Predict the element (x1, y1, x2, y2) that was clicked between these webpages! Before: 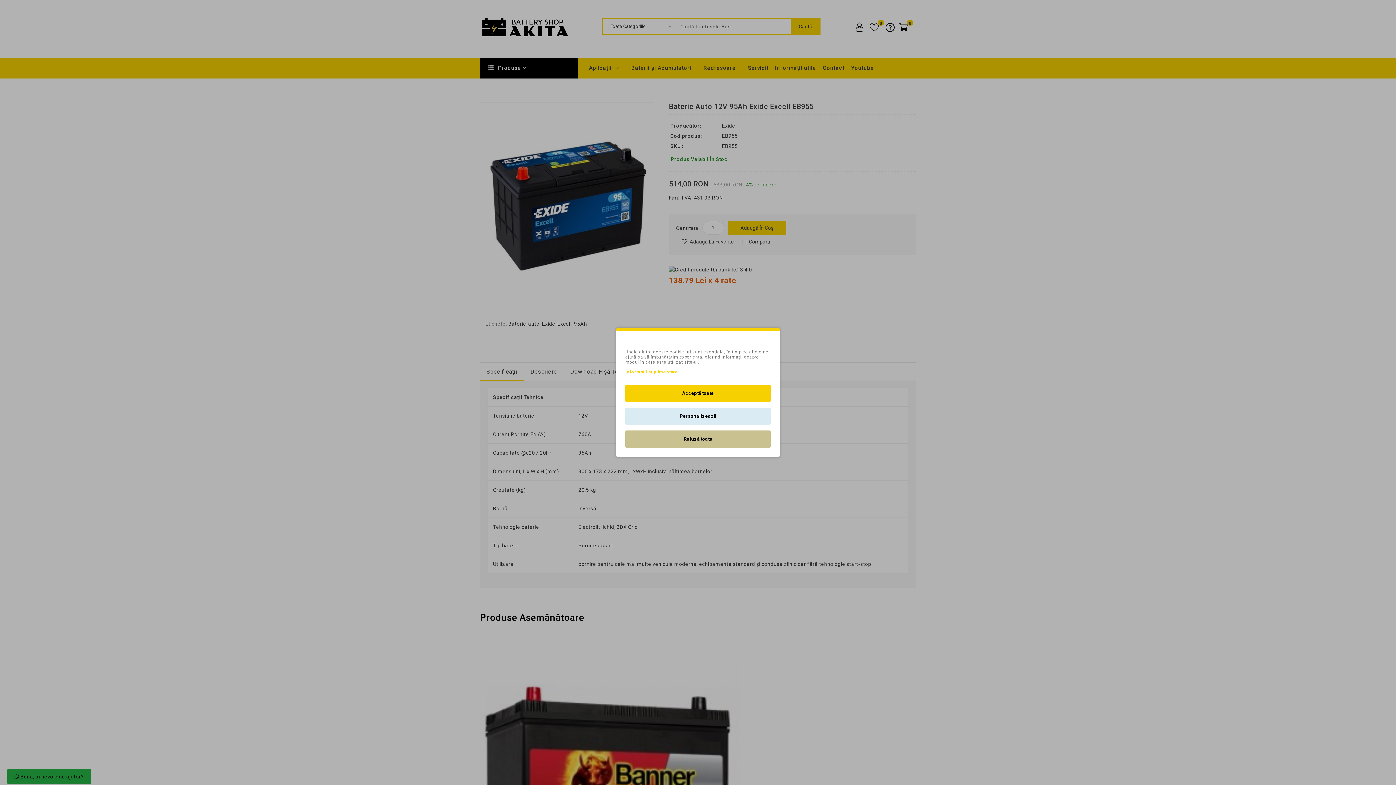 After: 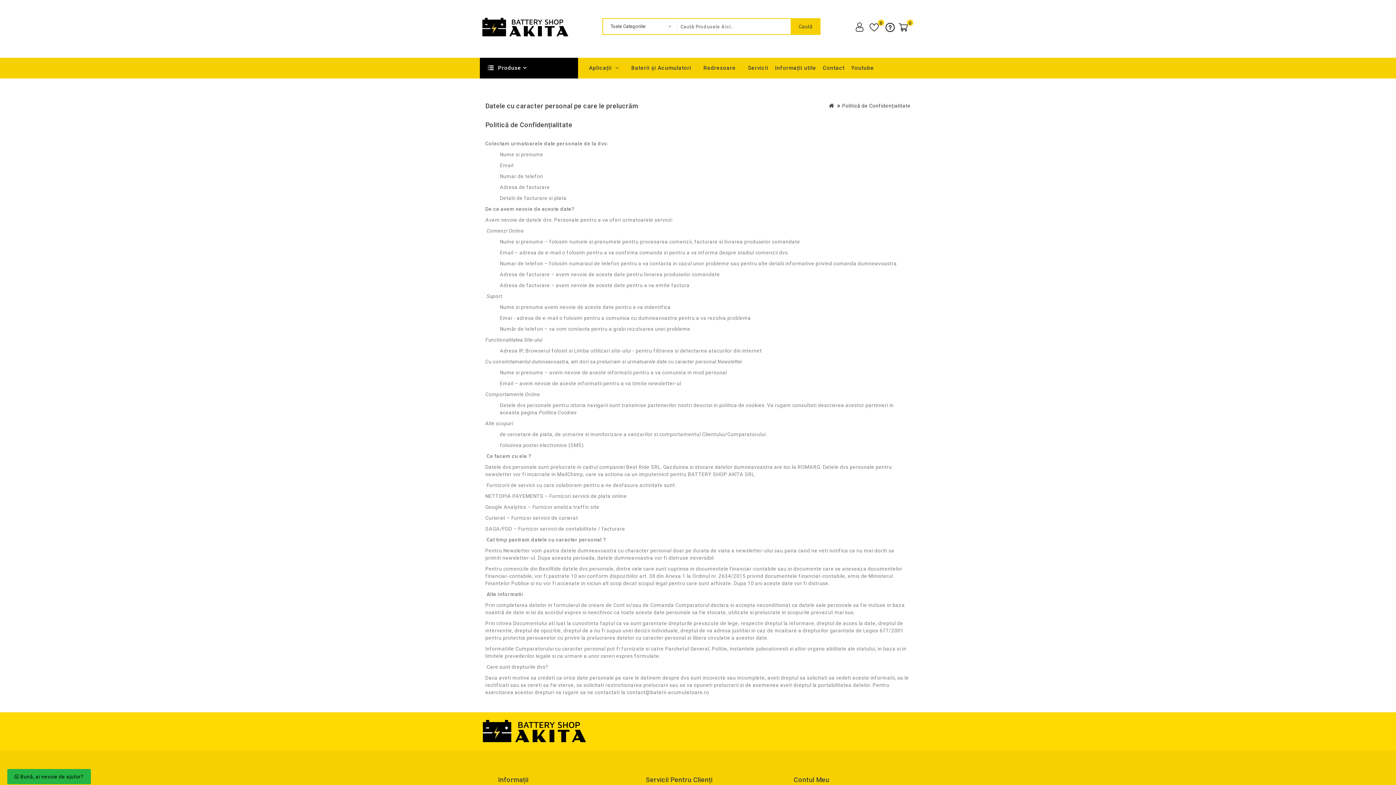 Action: bbox: (625, 368, 678, 375) label: Informații suplimentare